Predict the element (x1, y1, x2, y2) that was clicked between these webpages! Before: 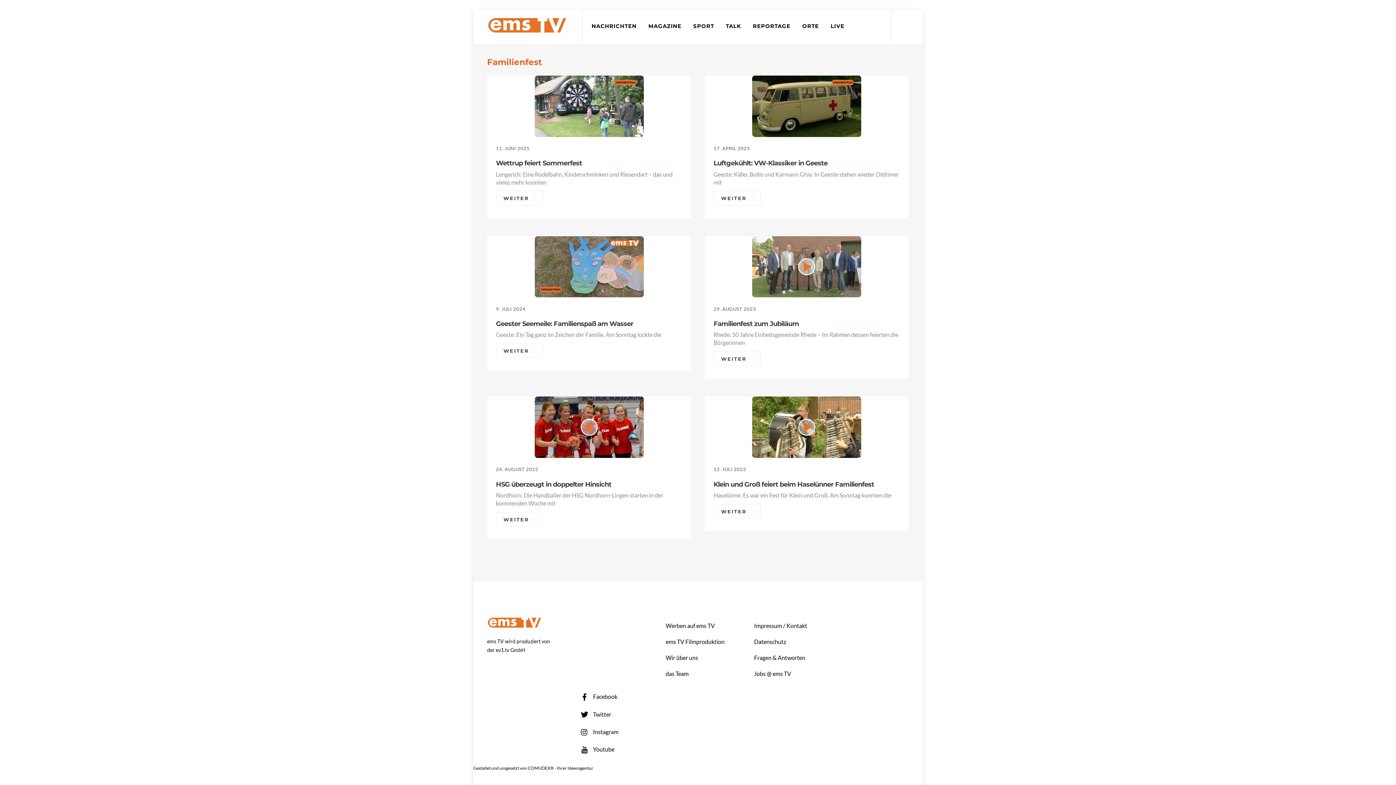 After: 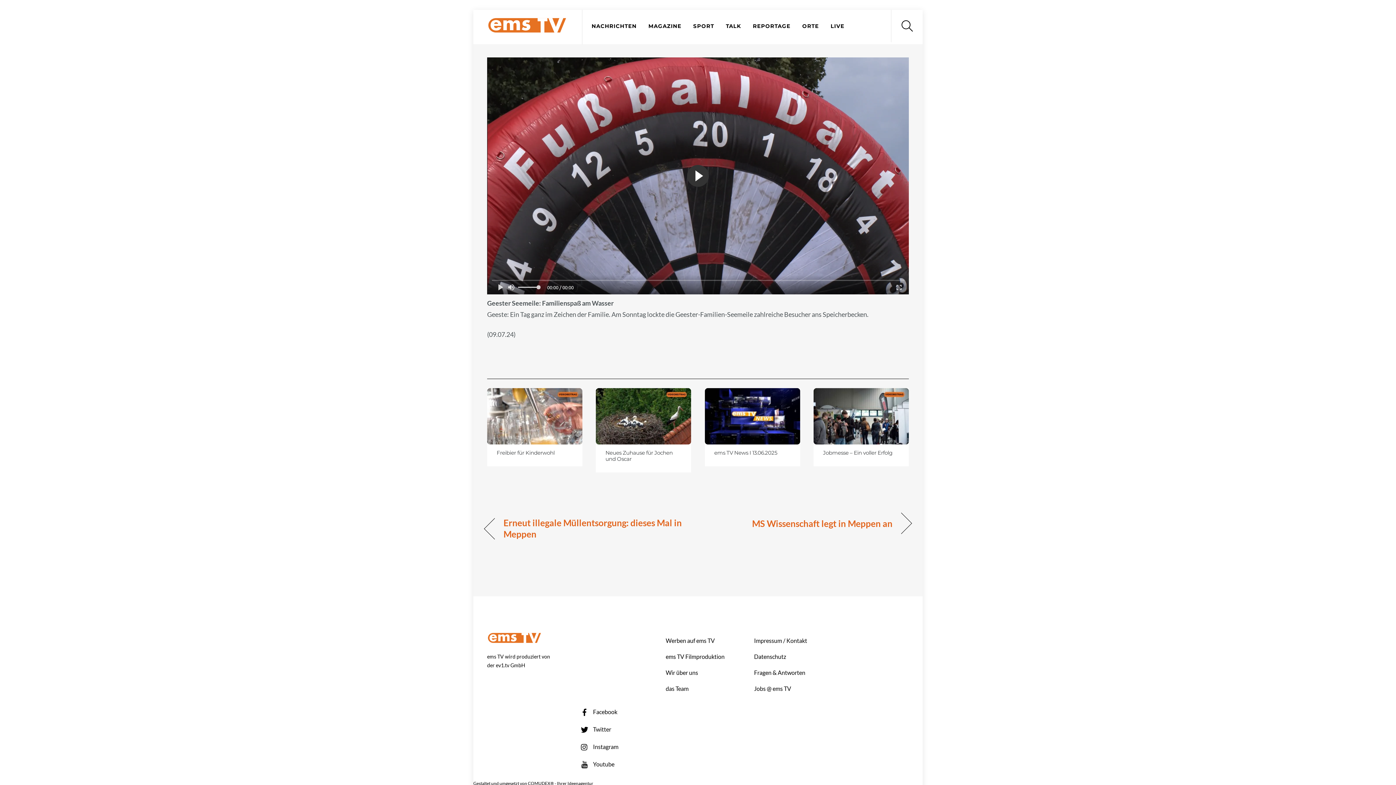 Action: bbox: (534, 288, 643, 295)